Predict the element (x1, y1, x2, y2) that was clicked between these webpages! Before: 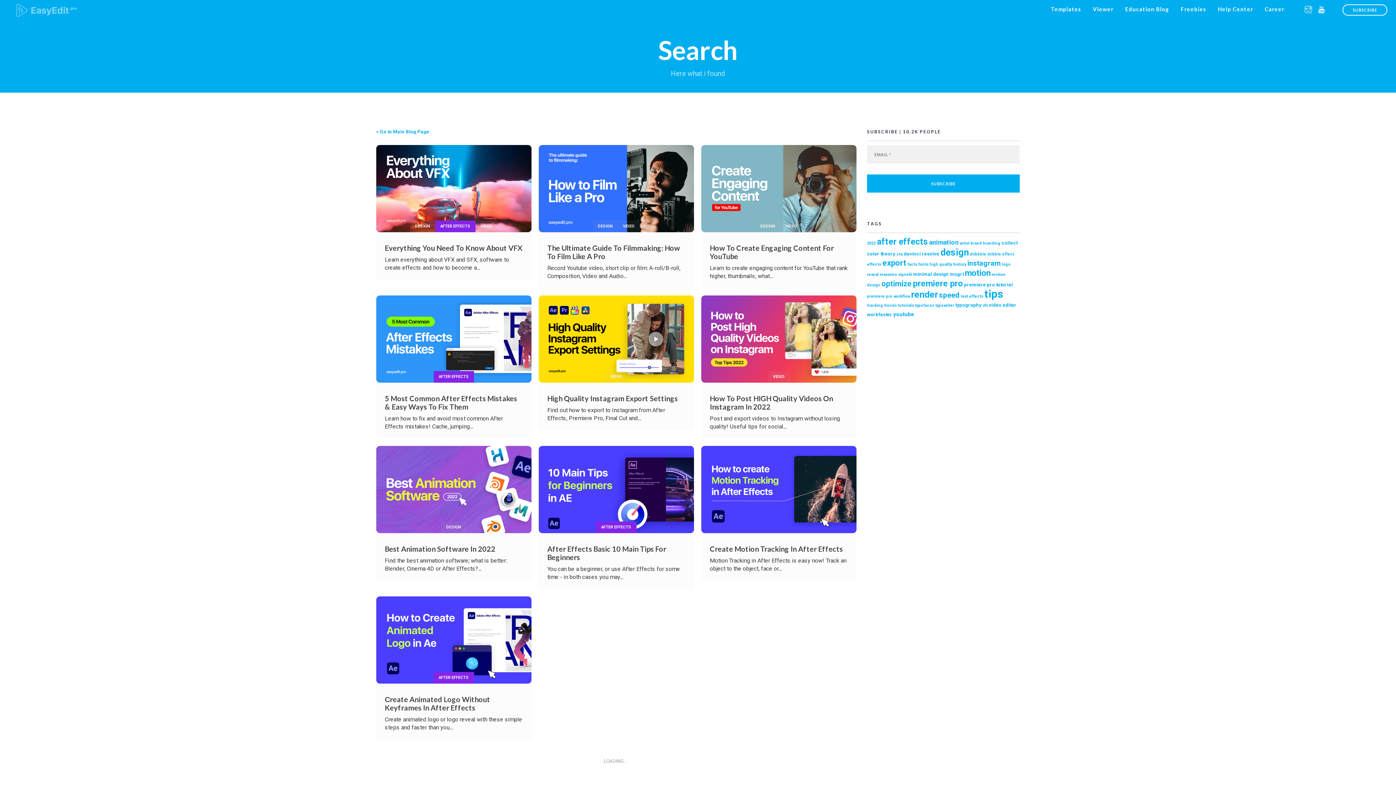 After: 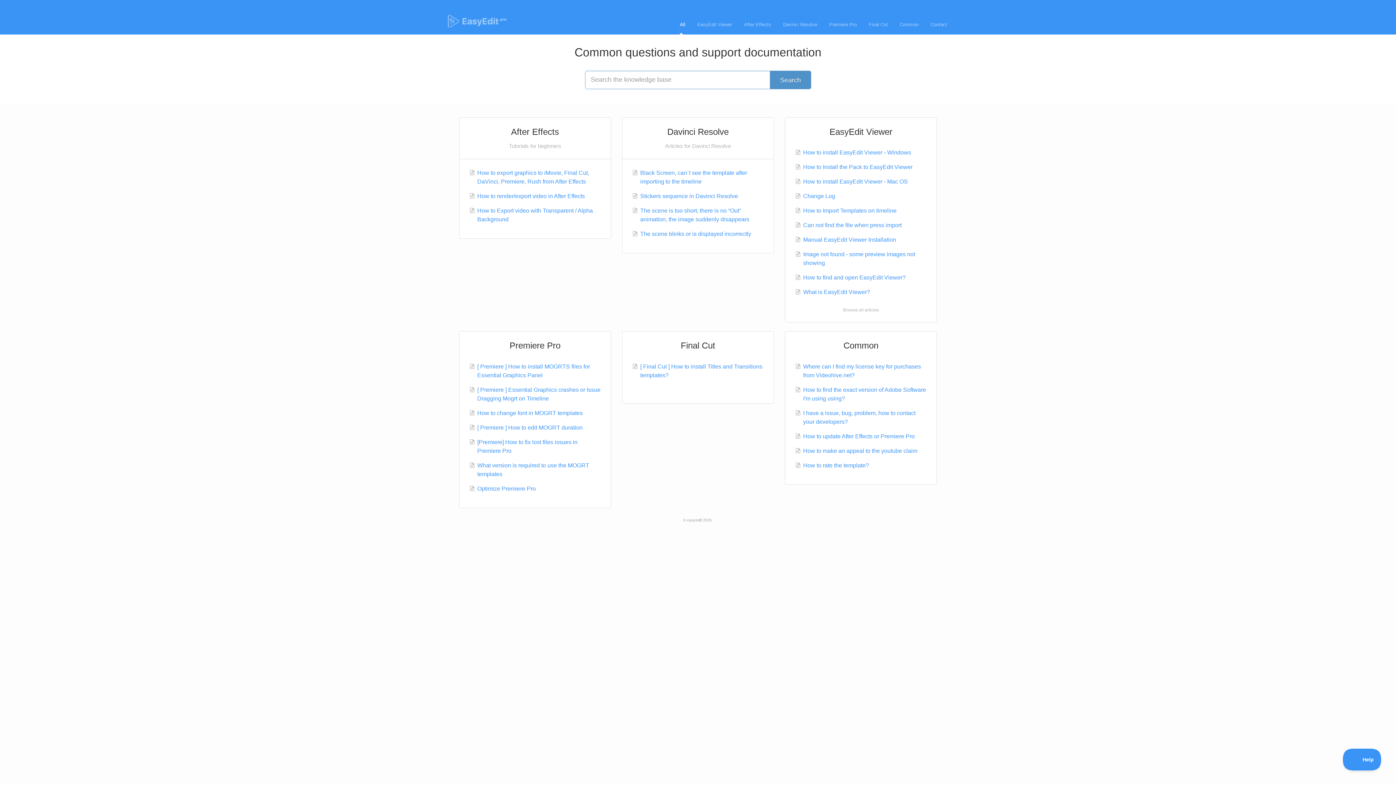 Action: label: Help Center bbox: (1218, 2, 1253, 22)